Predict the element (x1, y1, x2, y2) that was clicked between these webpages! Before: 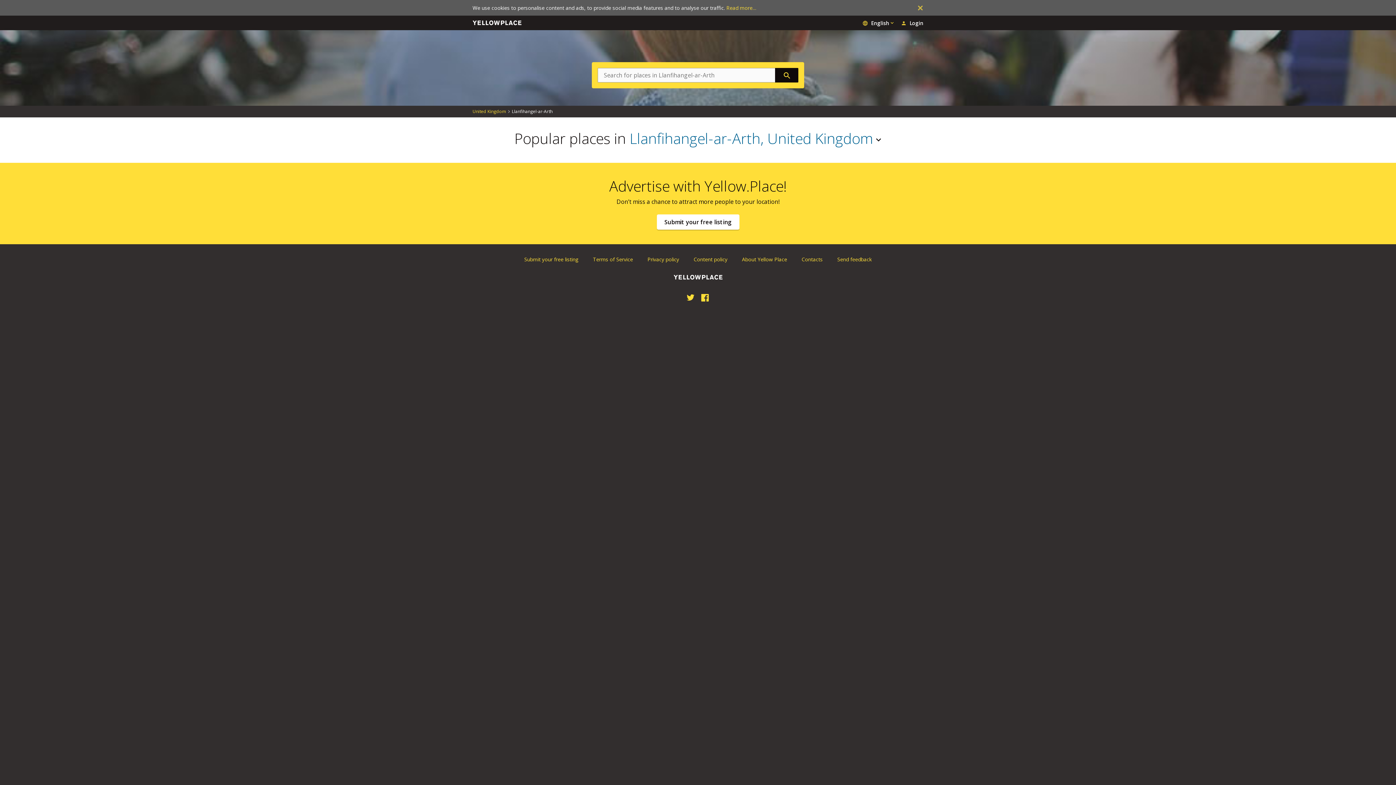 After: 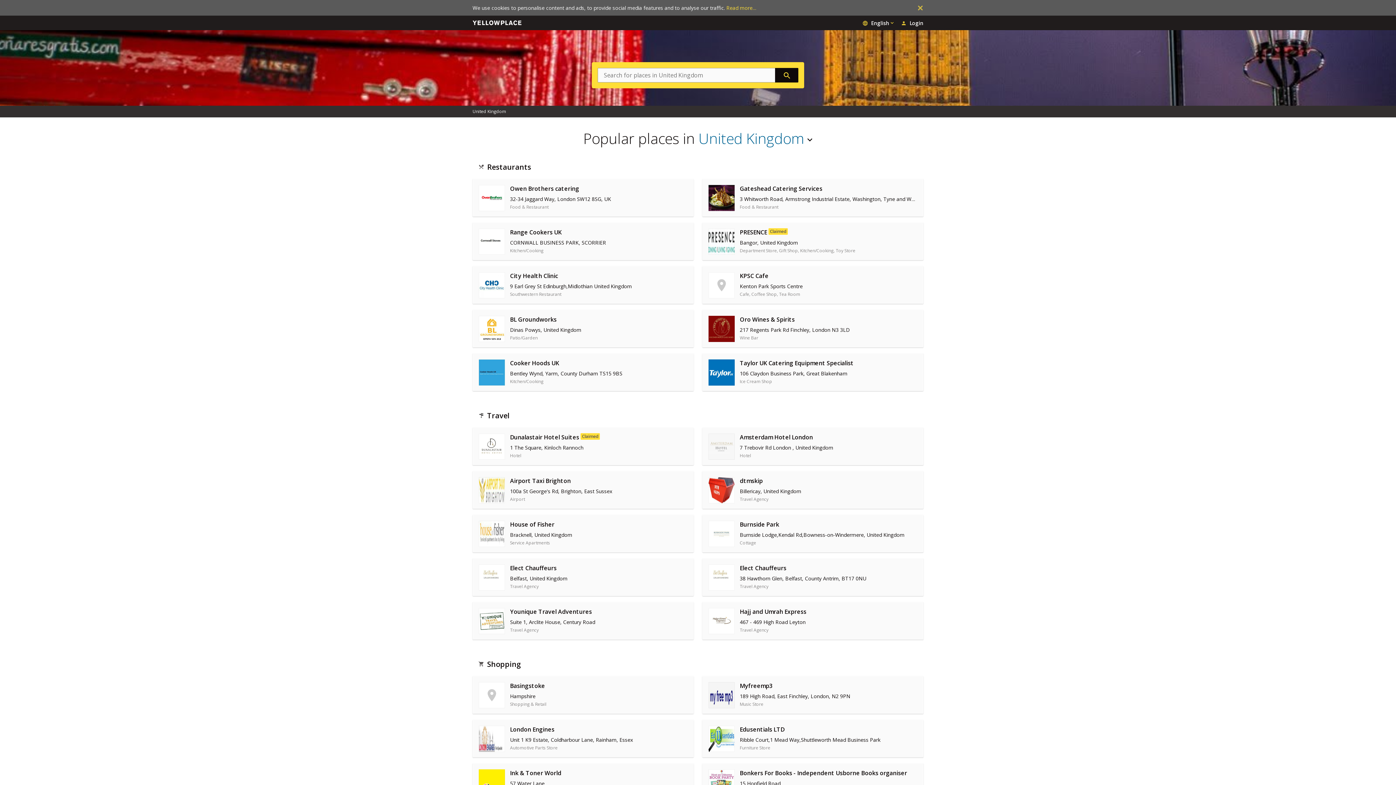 Action: label: United Kingdom bbox: (472, 108, 506, 114)